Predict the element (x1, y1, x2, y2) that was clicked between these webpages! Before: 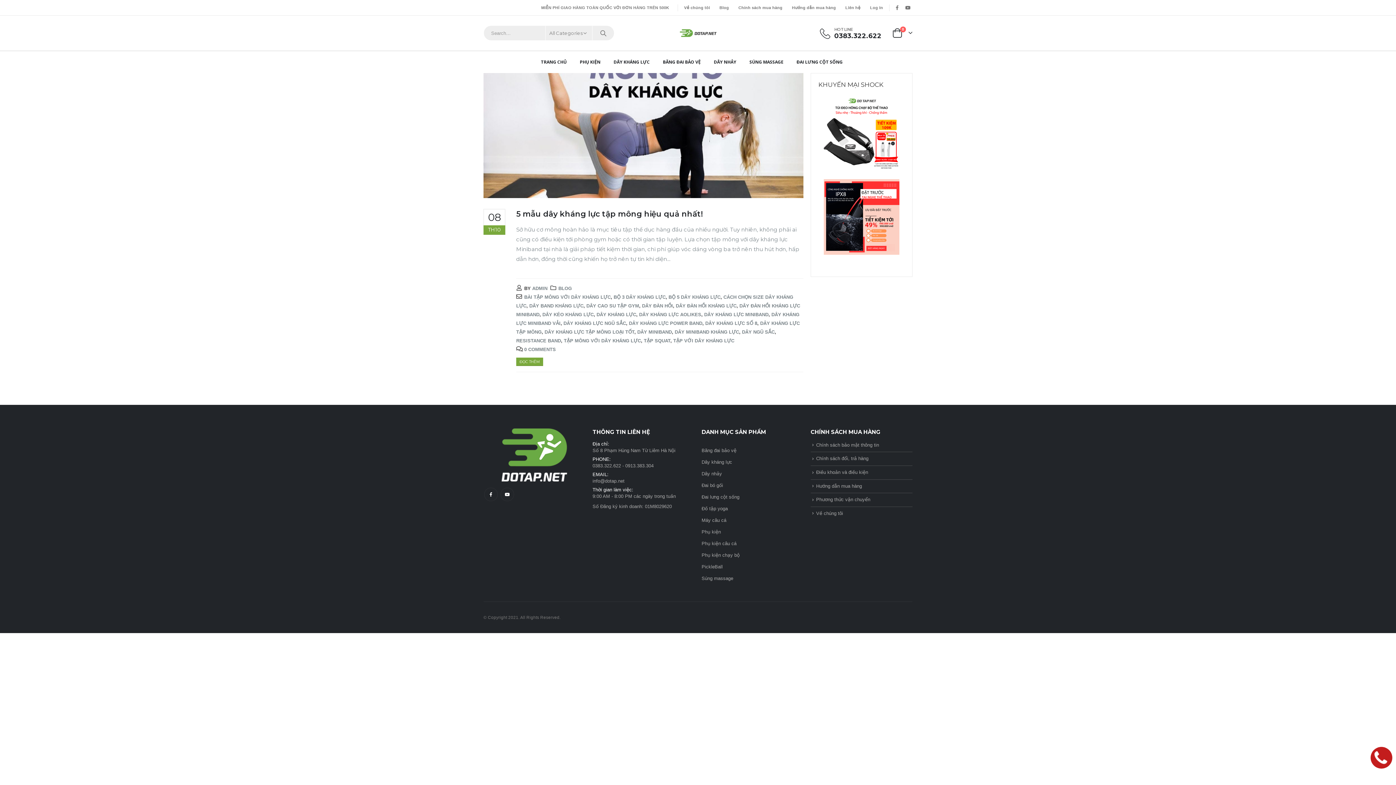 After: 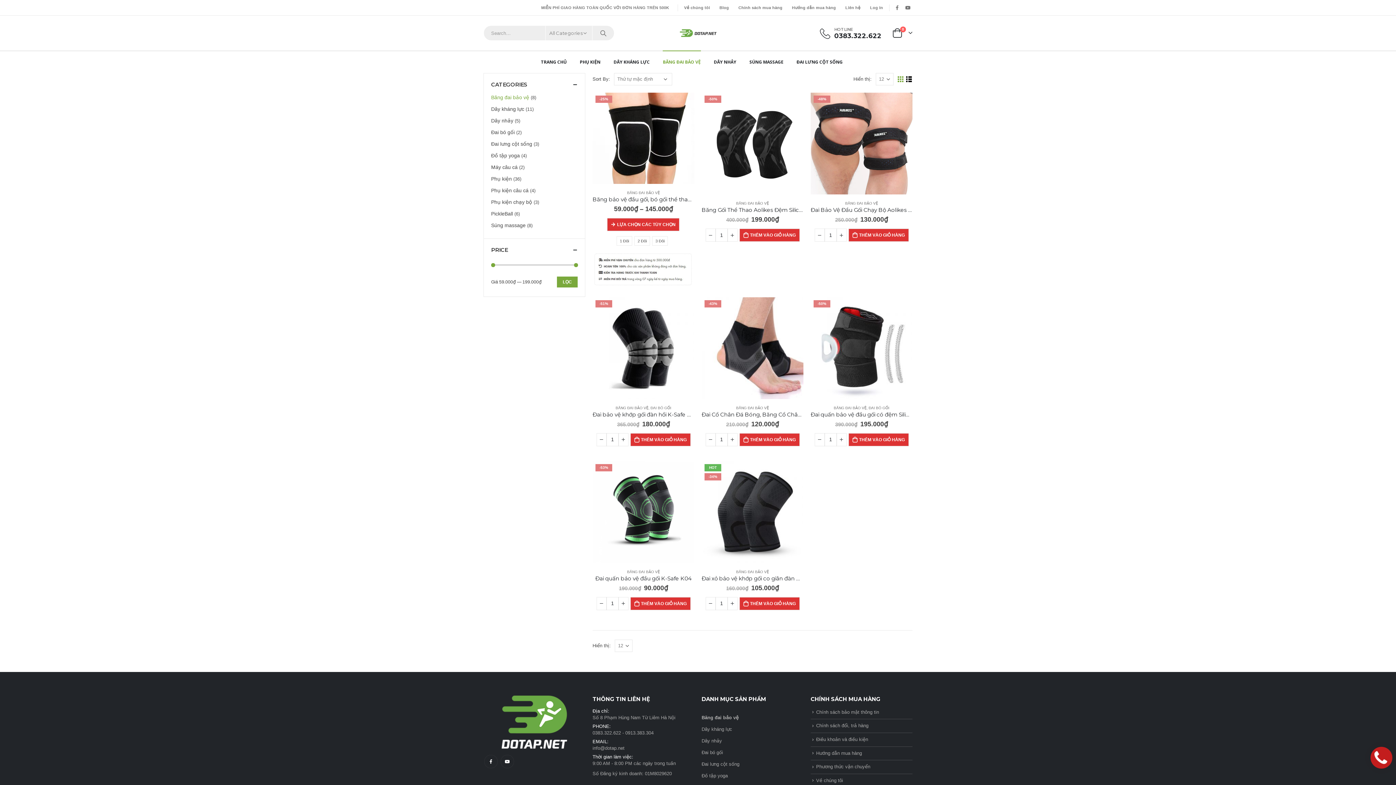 Action: label: Băng đai bảo vệ bbox: (701, 445, 736, 456)